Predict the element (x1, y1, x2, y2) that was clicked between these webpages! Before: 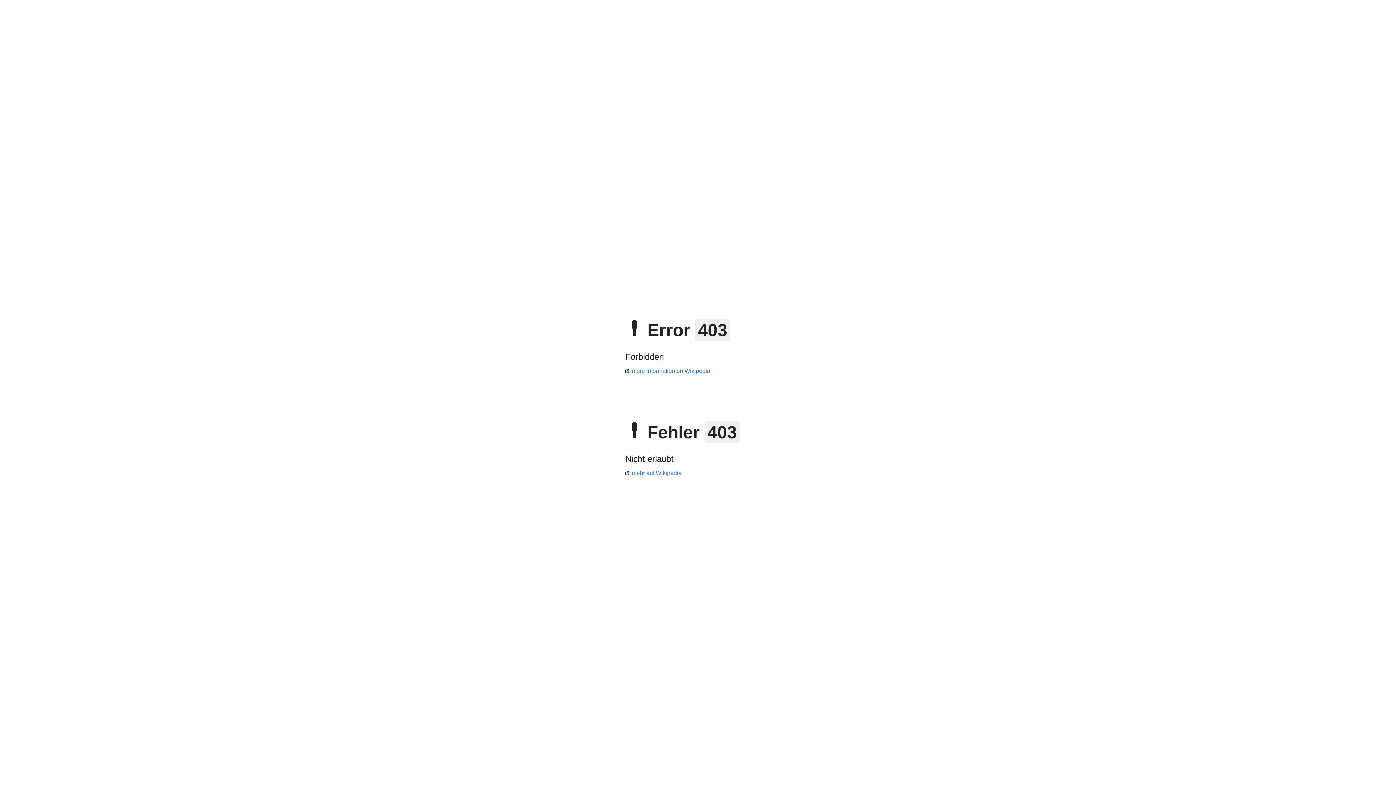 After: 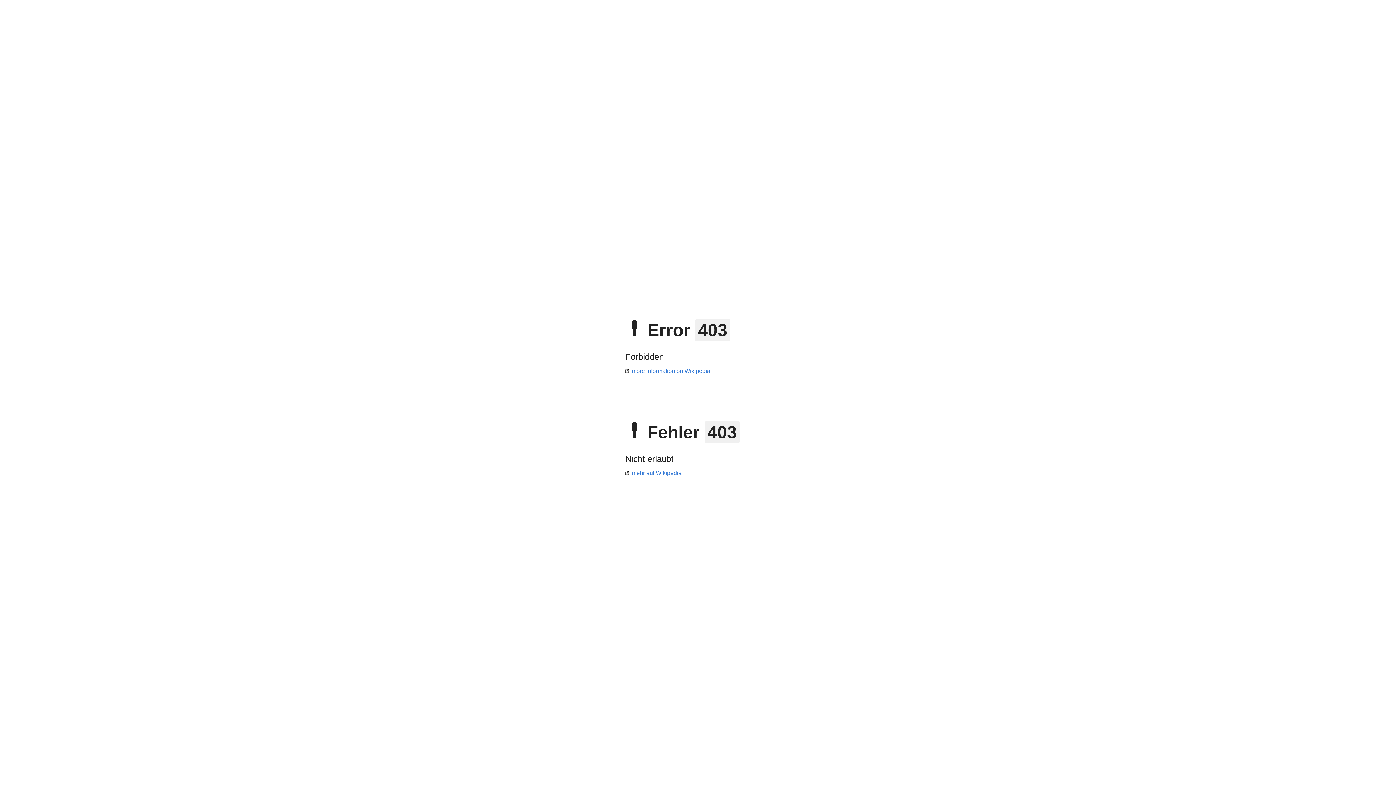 Action: bbox: (625, 368, 710, 374) label: more information on Wikipedia